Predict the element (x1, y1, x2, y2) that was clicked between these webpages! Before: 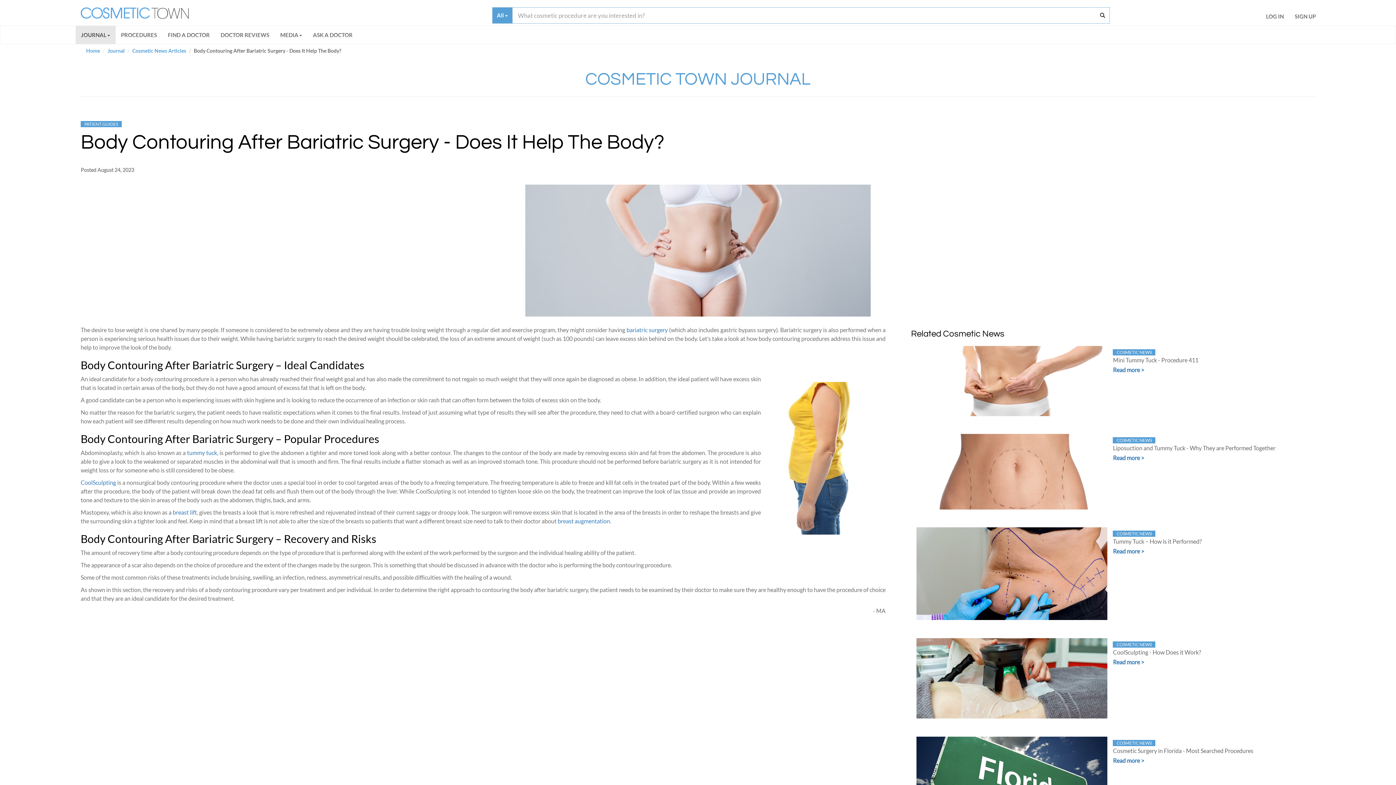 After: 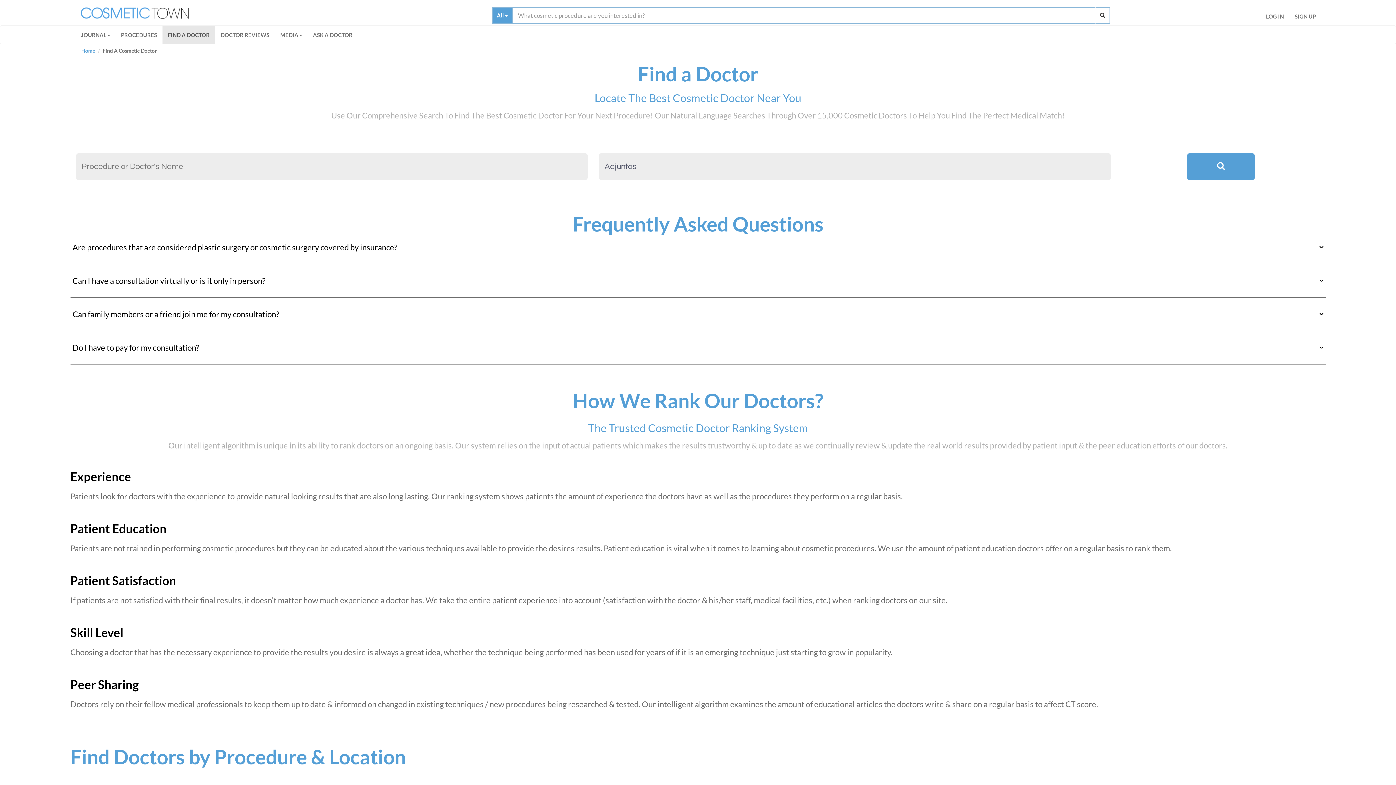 Action: label: FIND A DOCTOR bbox: (162, 25, 215, 44)